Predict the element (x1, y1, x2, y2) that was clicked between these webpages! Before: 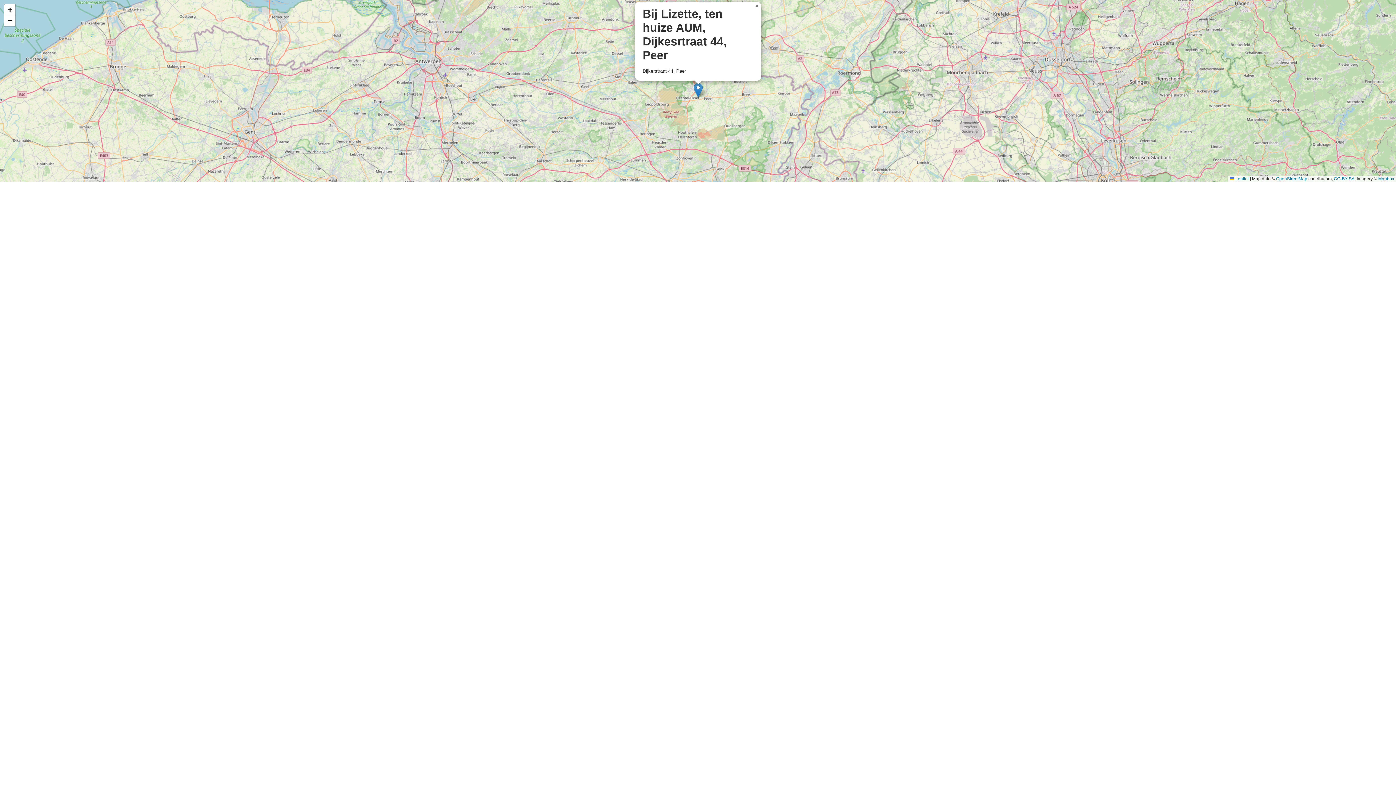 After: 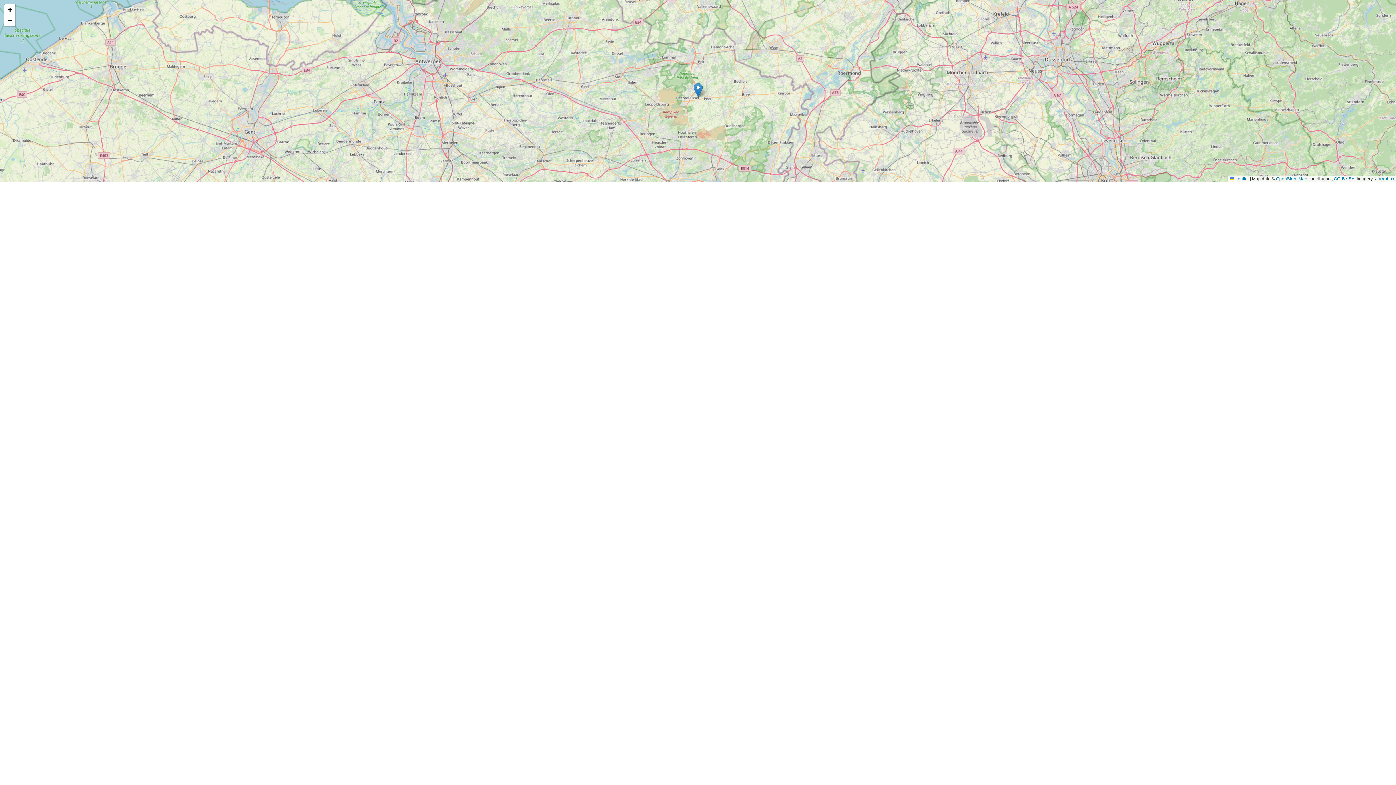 Action: bbox: (693, 82, 702, 97)